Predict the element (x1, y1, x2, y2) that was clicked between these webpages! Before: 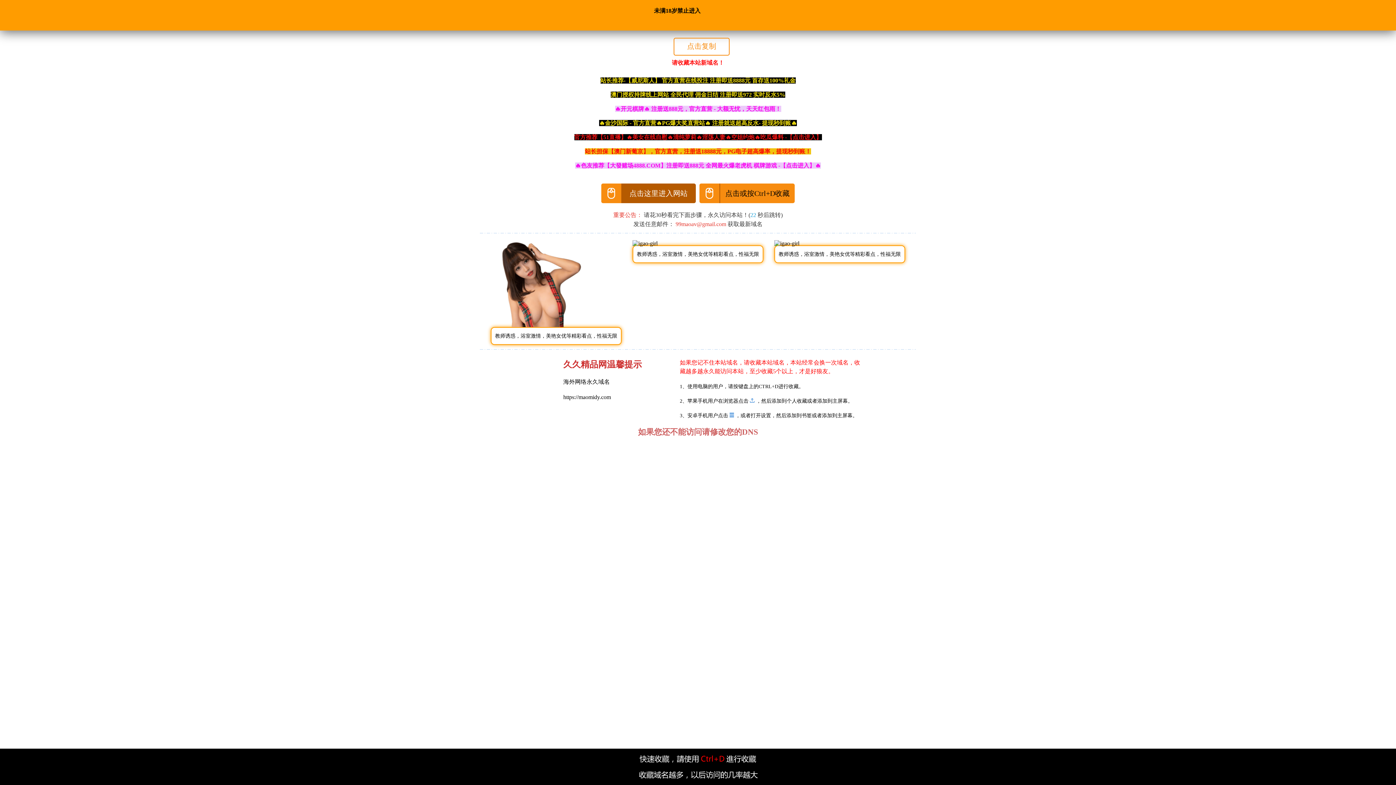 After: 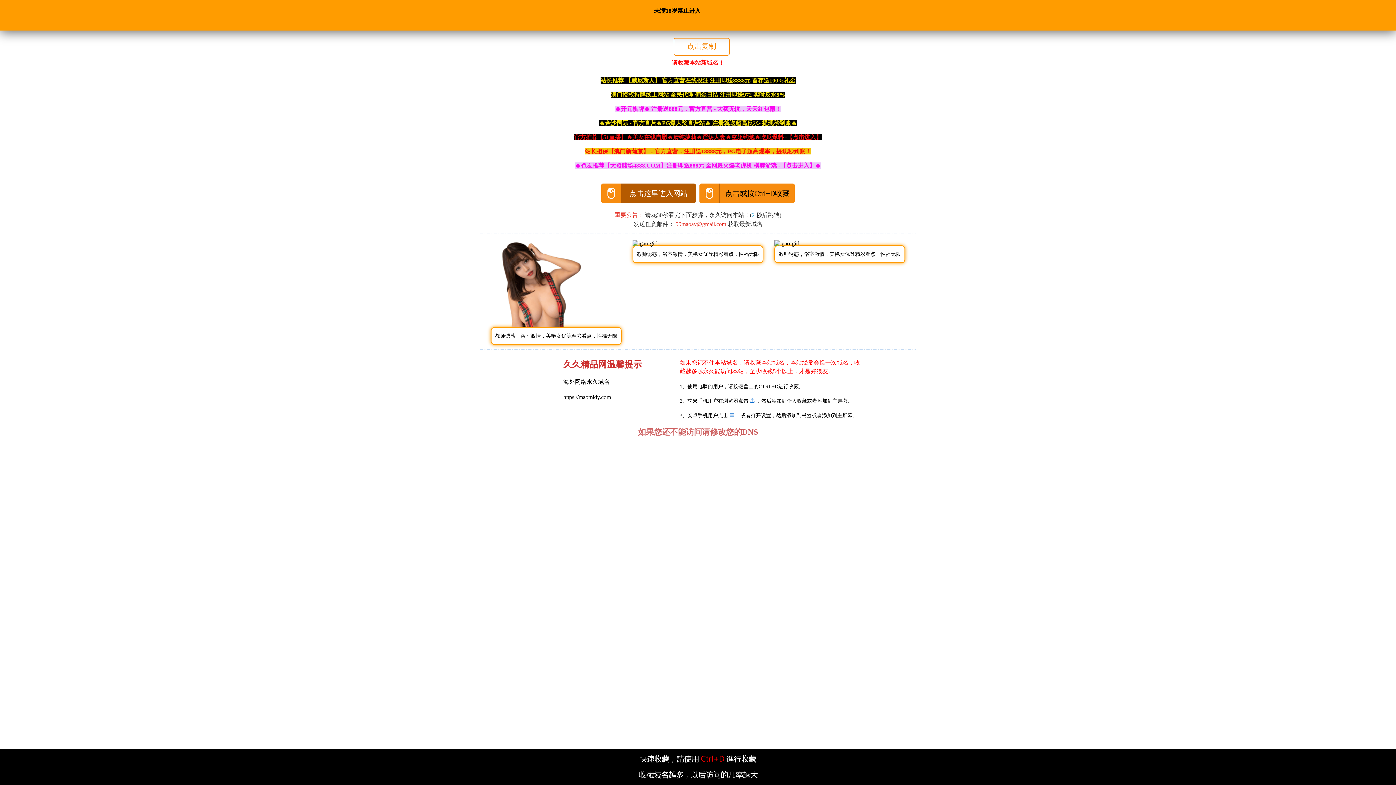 Action: bbox: (480, 162, 916, 169) label: 🔥色友推荐【大發赌场4888.COM】注册即送888元 全网最火爆老虎机 棋牌游戏 -【点击进入】🔥